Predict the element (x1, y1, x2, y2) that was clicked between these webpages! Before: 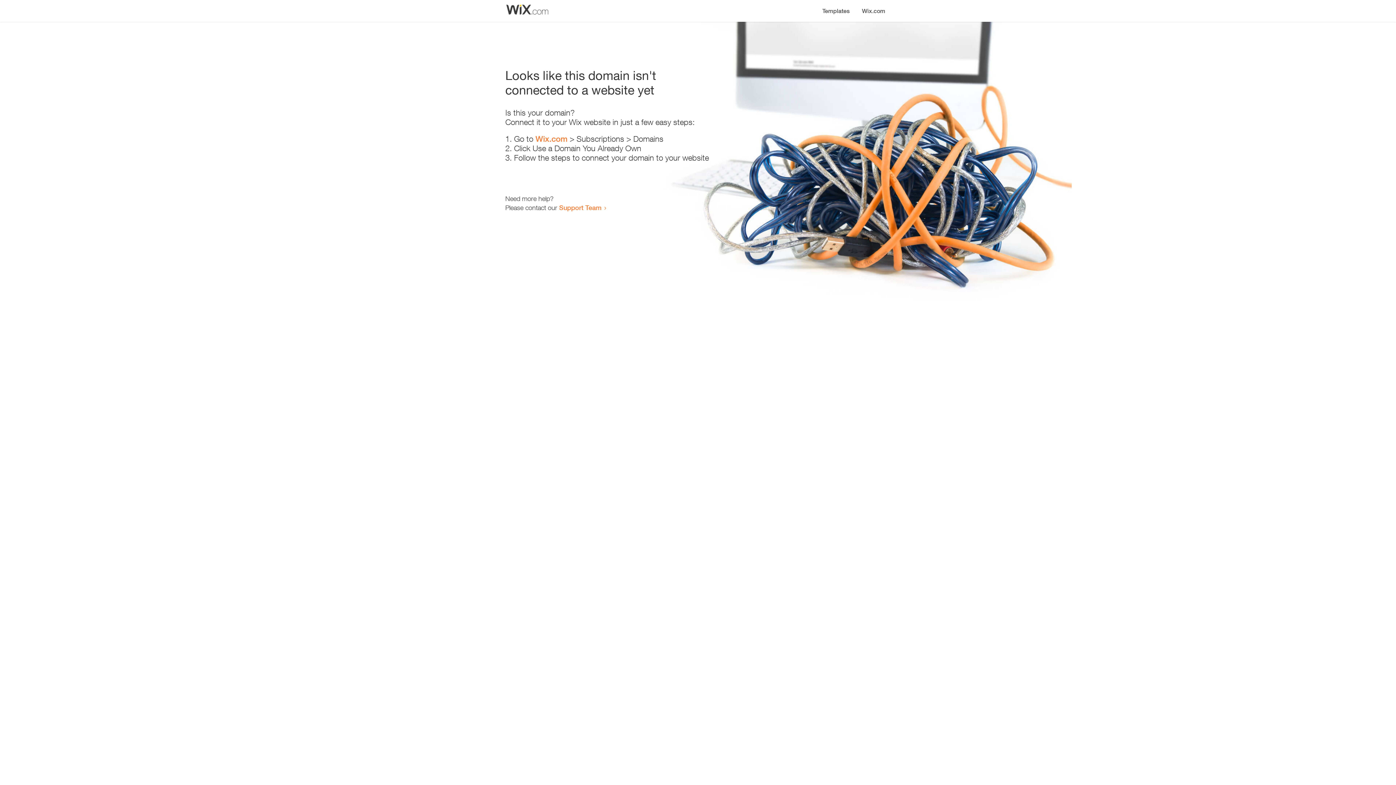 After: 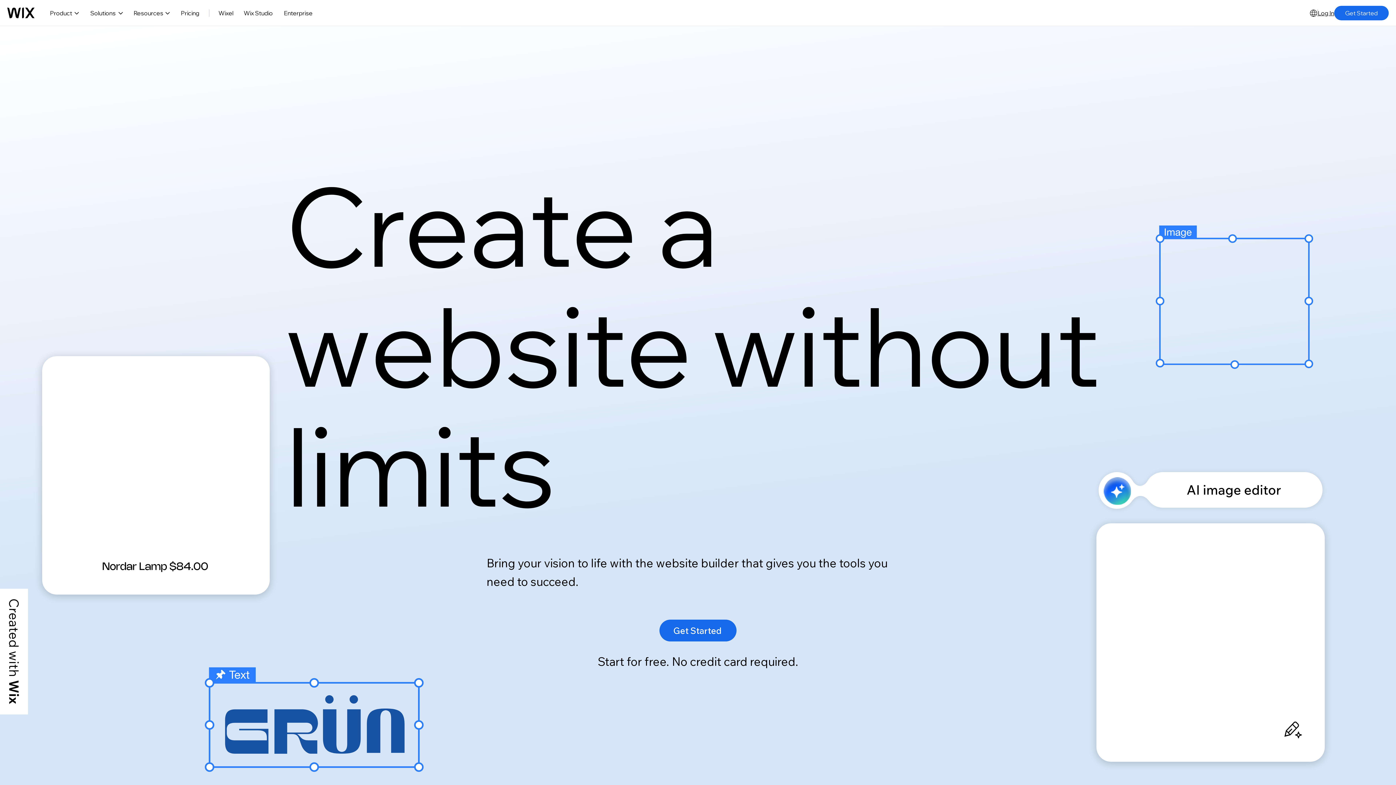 Action: label: Wix.com bbox: (856, 0, 890, 14)